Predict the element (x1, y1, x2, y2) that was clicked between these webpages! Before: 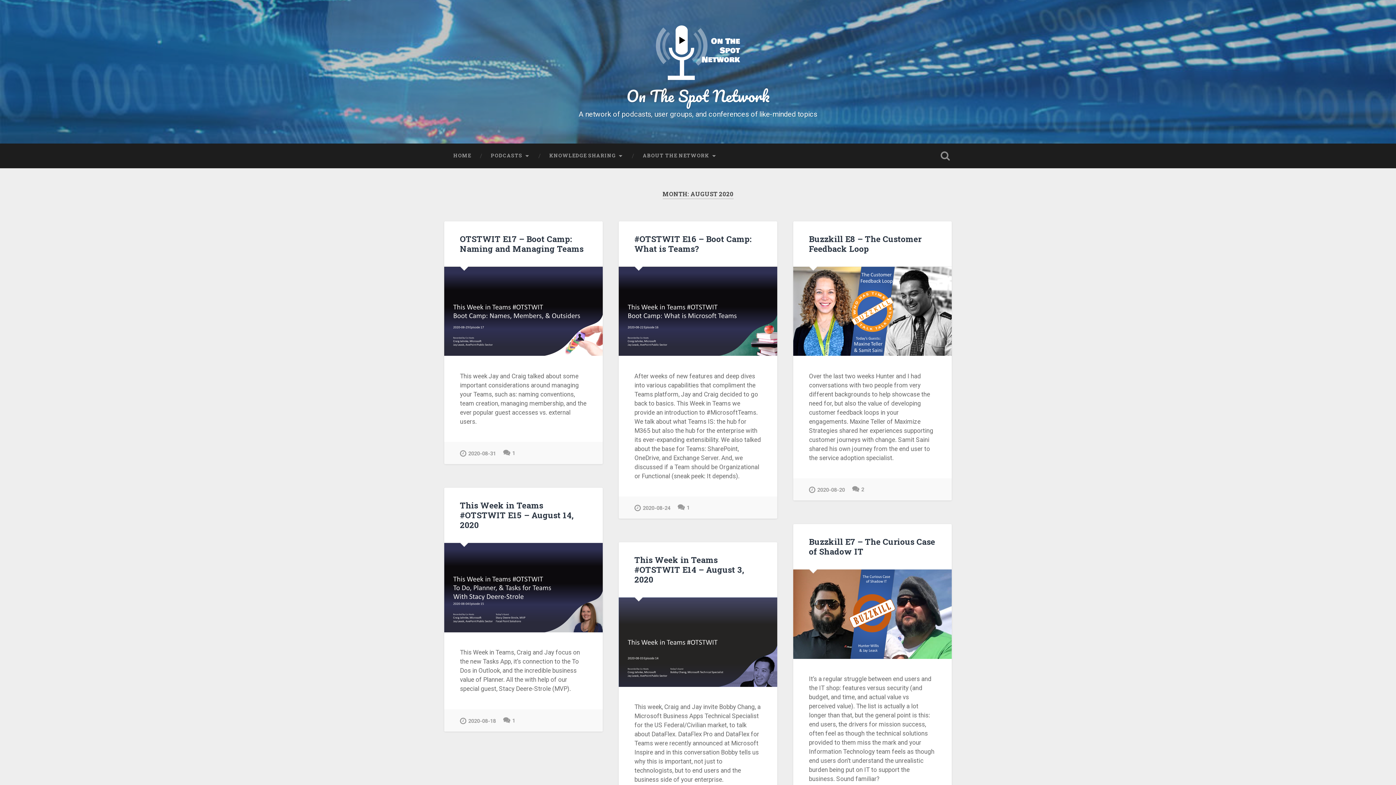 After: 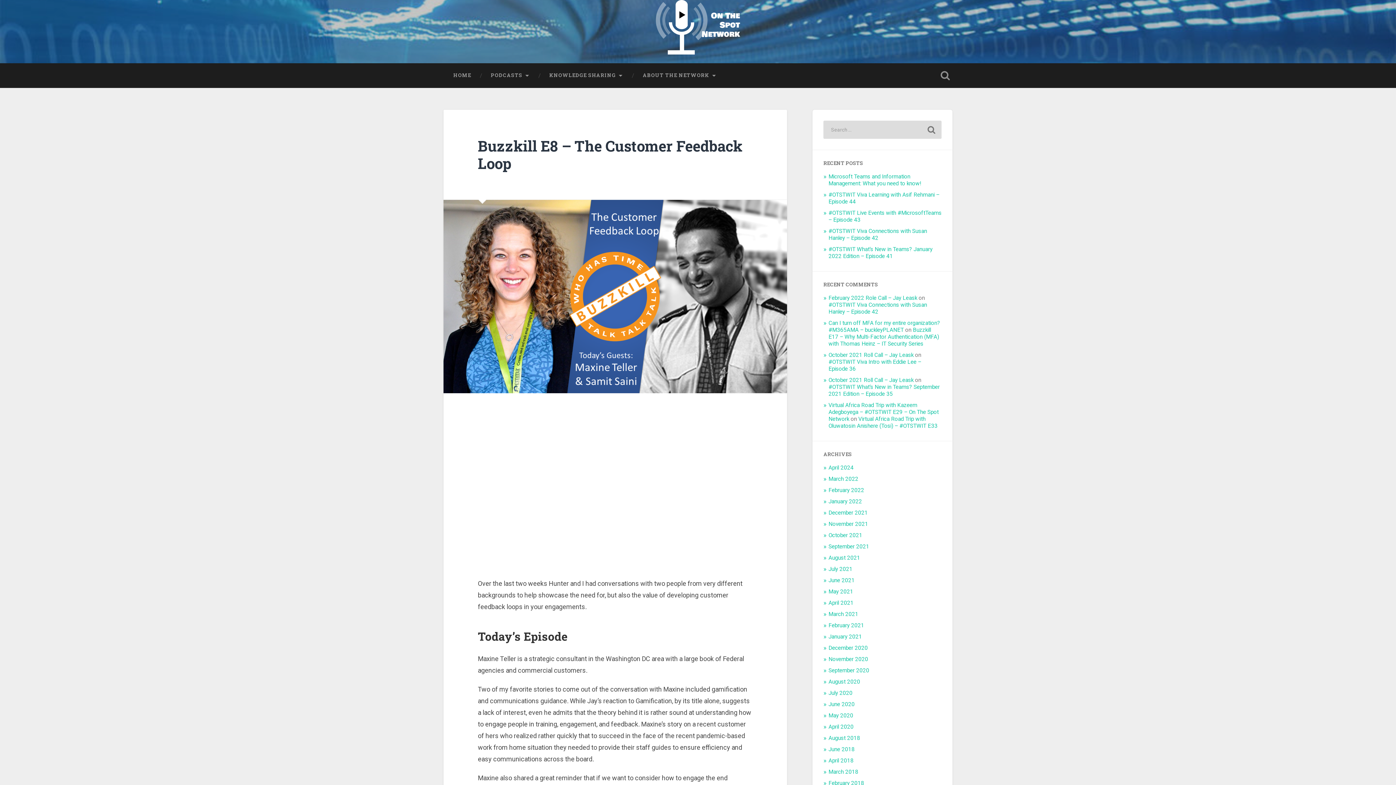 Action: label: Buzzkill E8 – The Customer Feedback Loop bbox: (809, 233, 921, 254)